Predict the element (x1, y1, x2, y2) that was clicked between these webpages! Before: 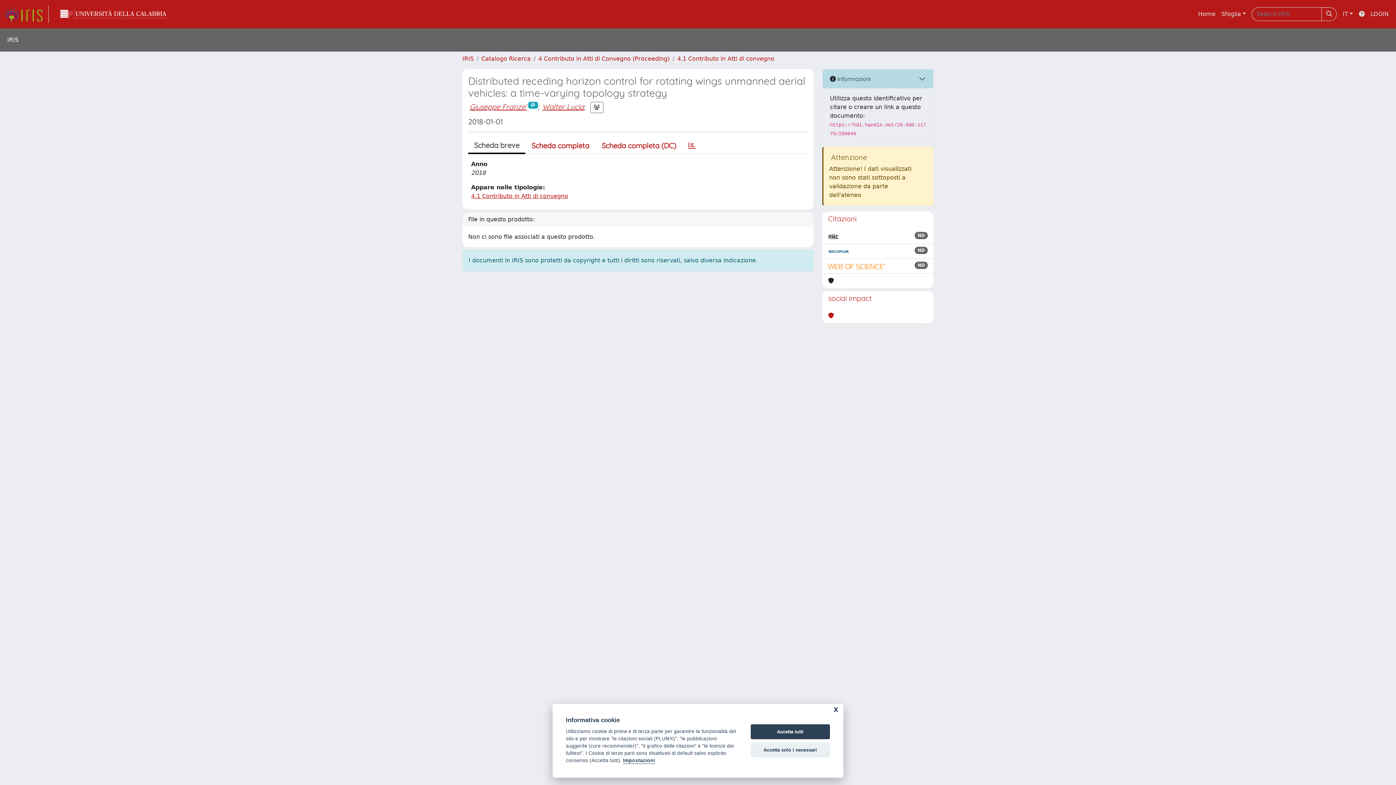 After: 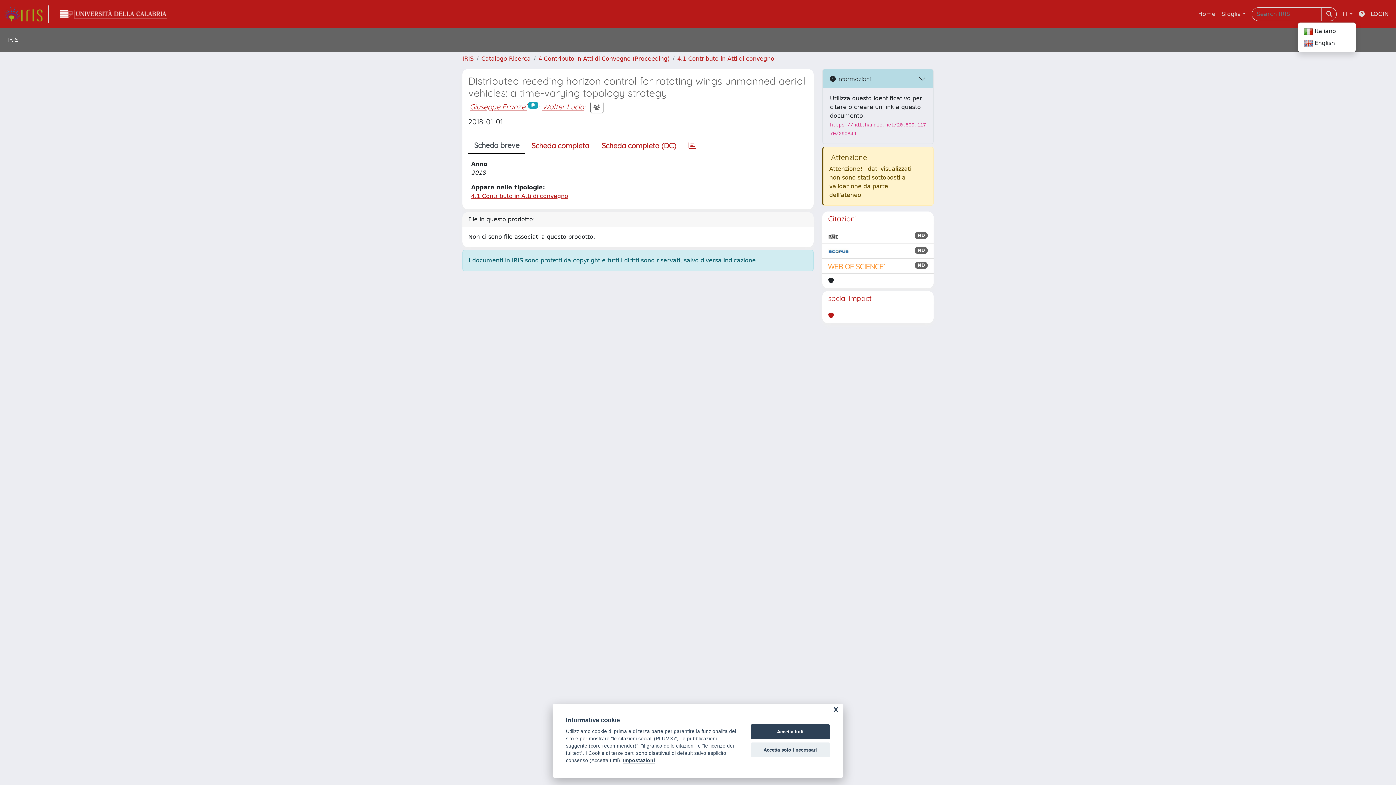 Action: label: IT bbox: (1340, 6, 1356, 21)